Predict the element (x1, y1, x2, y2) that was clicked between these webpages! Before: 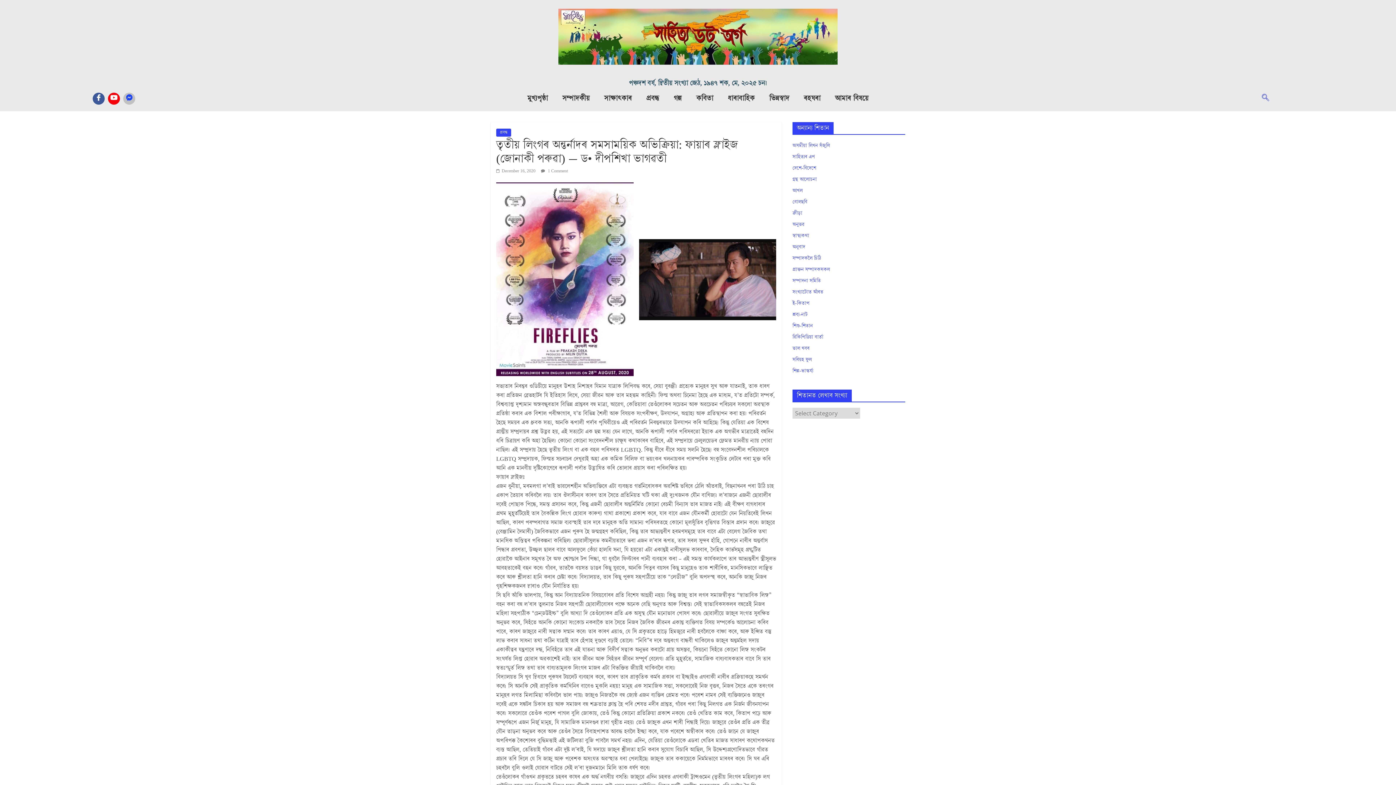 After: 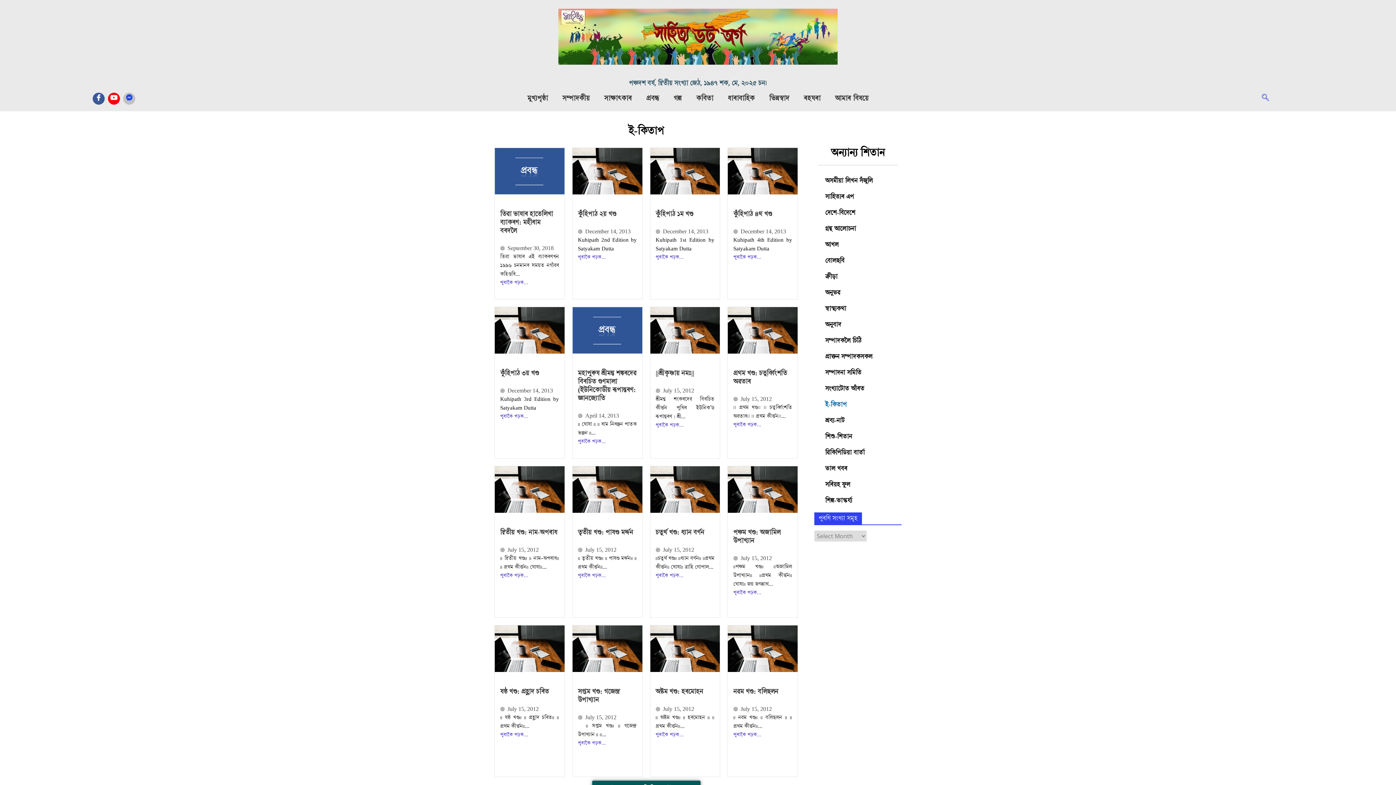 Action: bbox: (792, 300, 809, 307) label: ই-কিতাপ